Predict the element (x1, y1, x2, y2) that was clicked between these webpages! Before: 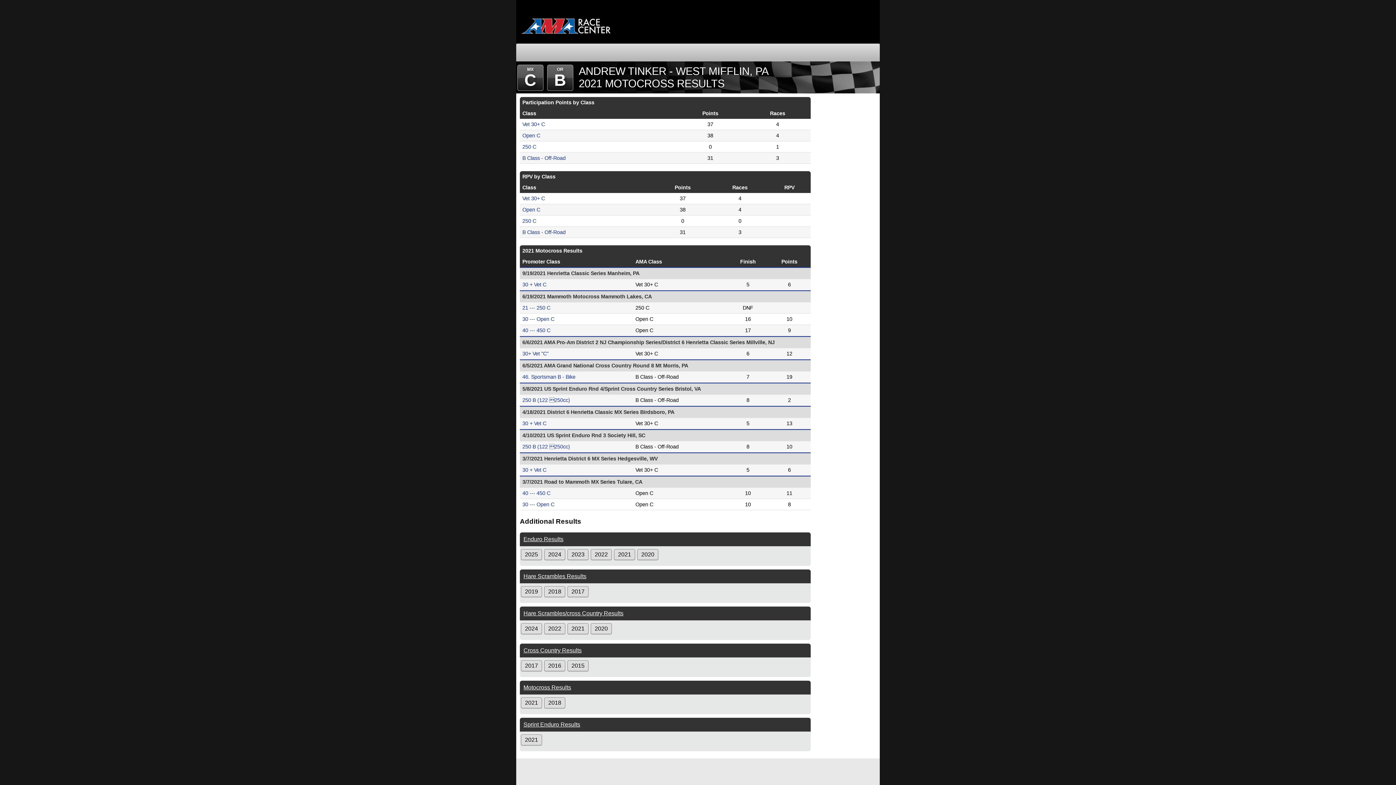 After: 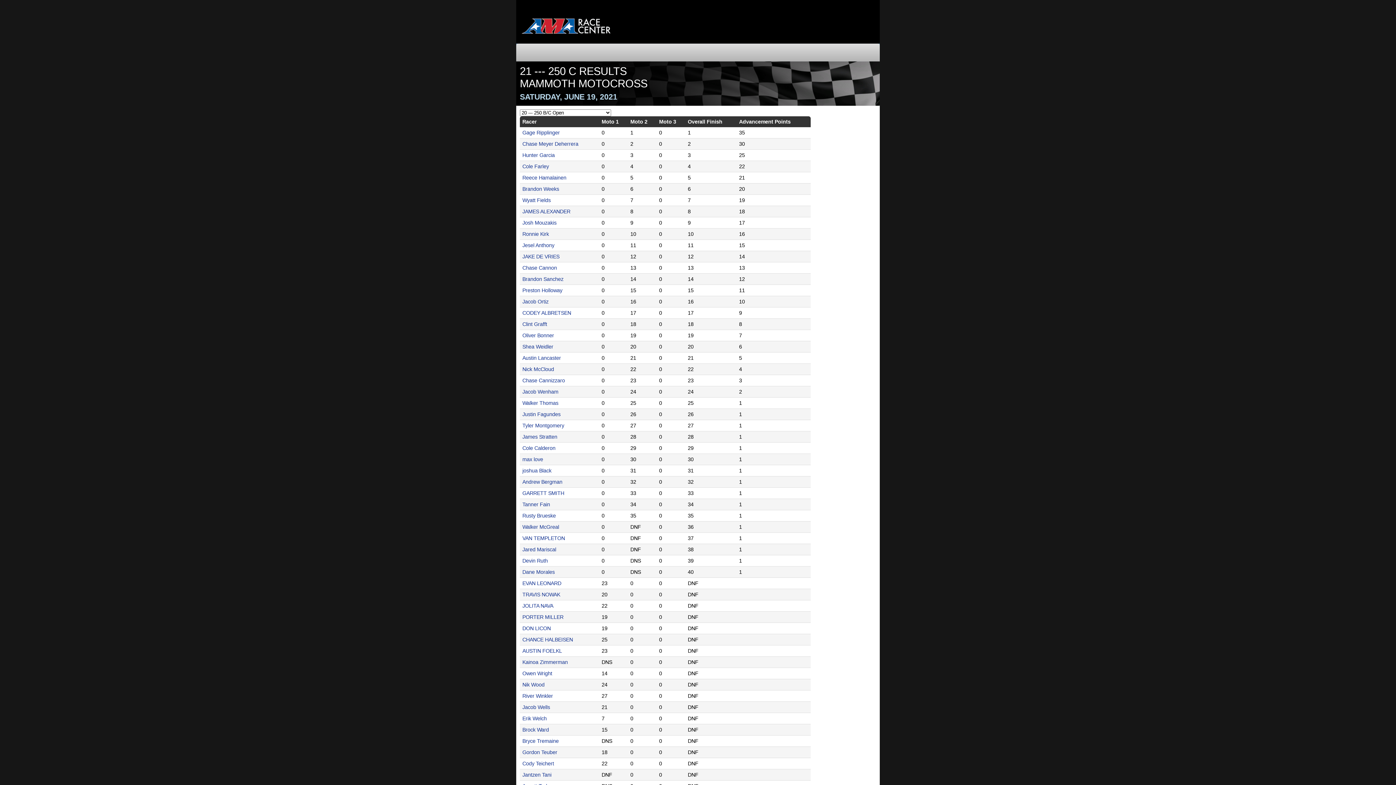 Action: label: 21 --- 250 C bbox: (522, 305, 550, 310)